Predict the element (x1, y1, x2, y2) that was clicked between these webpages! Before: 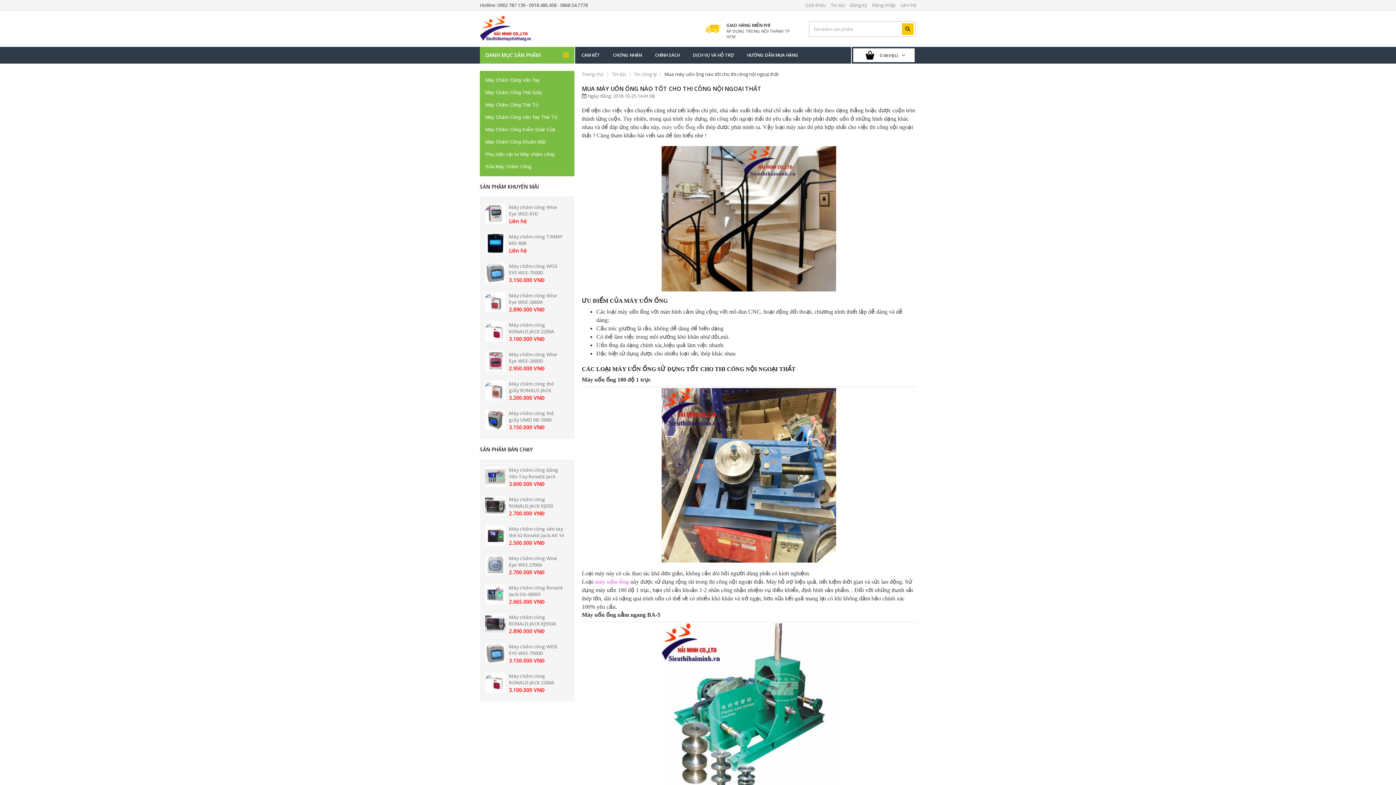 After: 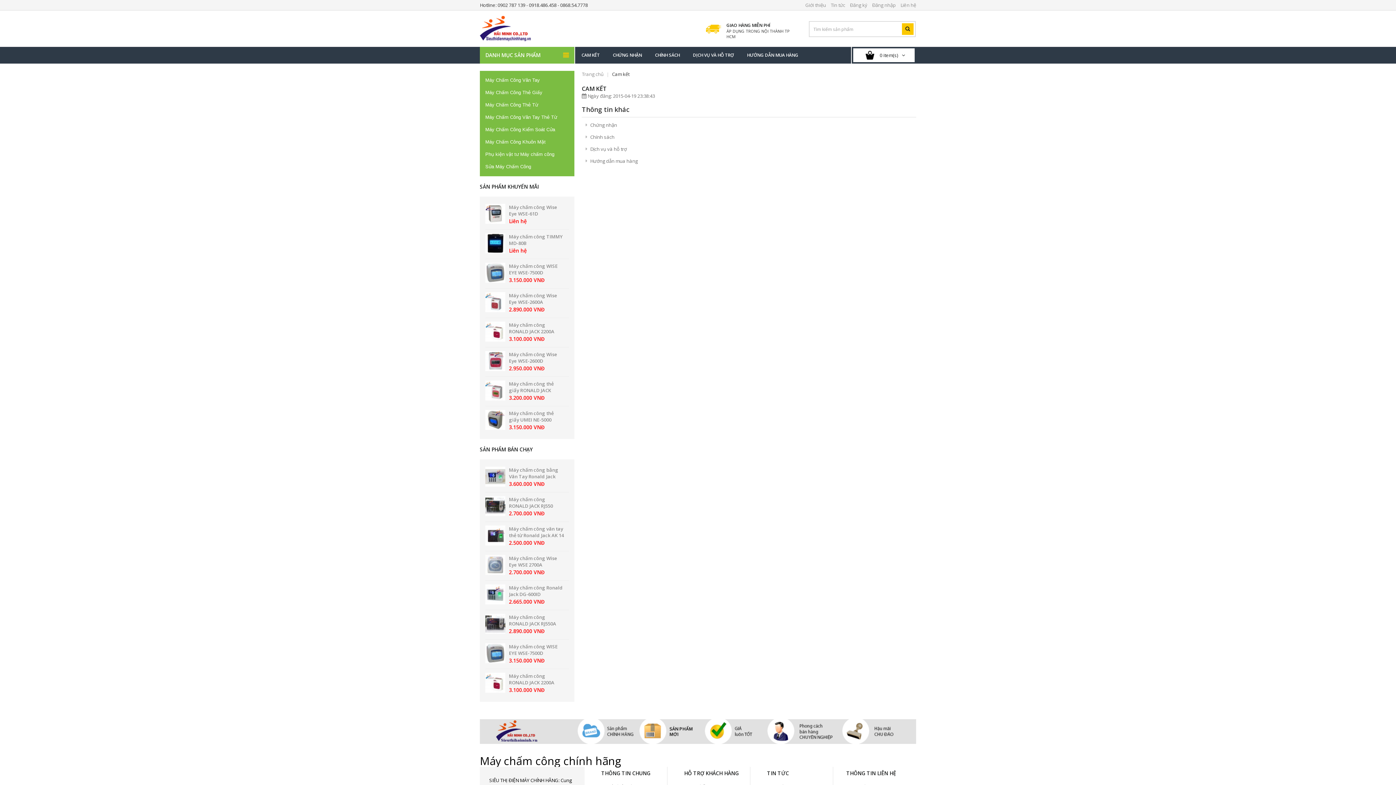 Action: label: CAM KẾT bbox: (577, 48, 604, 61)